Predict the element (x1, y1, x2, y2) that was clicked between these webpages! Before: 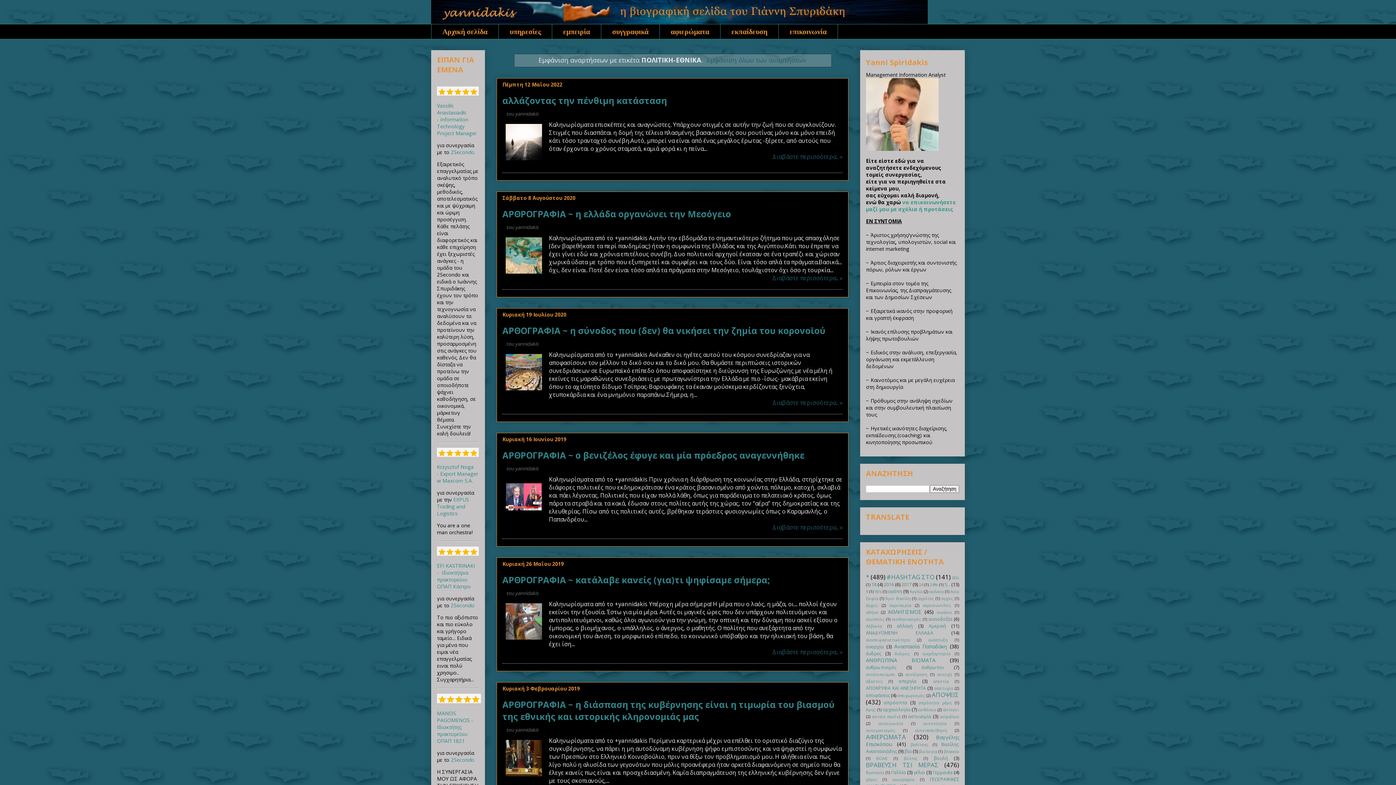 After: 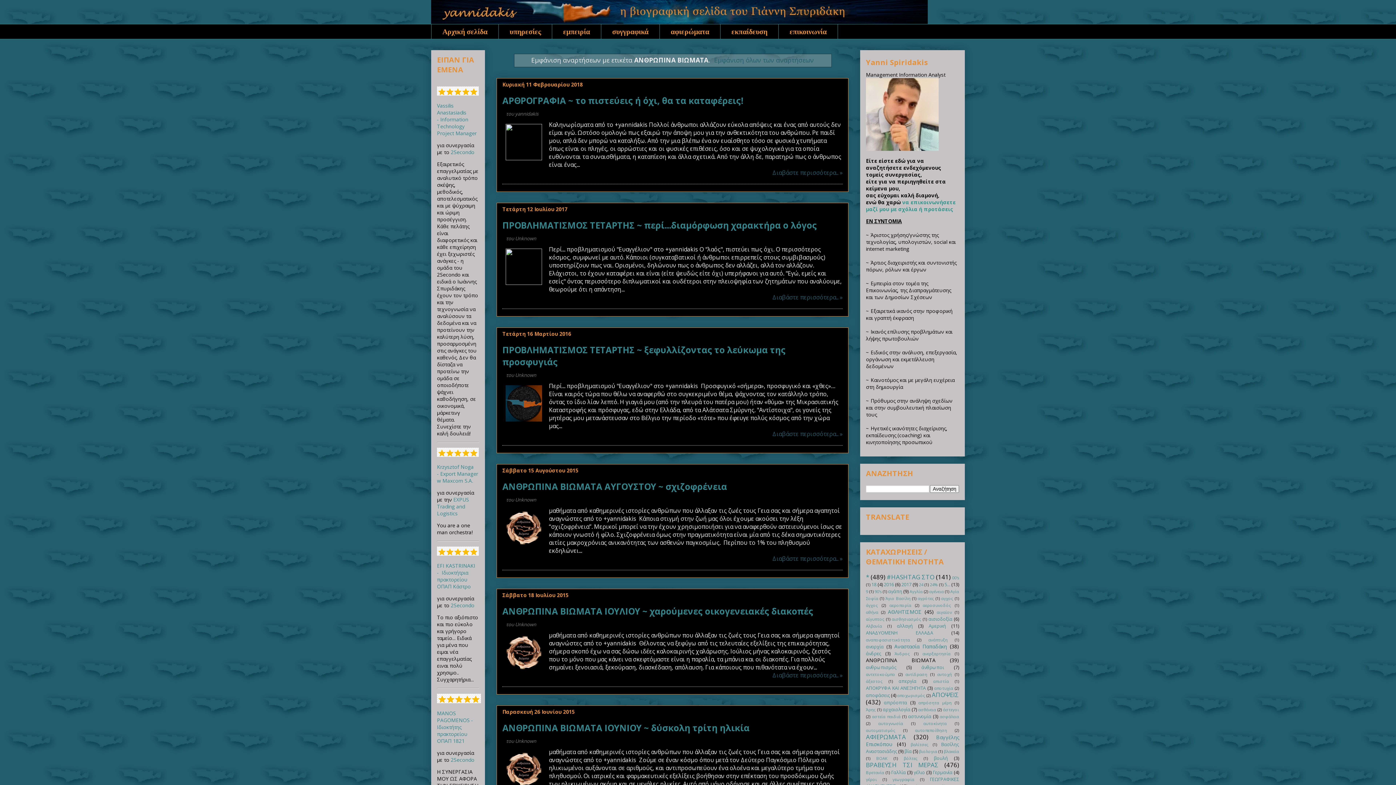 Action: label: ΑΝΘΡΩΠΙΝΑ ΒΙΩΜΑΤΑ bbox: (866, 657, 935, 664)